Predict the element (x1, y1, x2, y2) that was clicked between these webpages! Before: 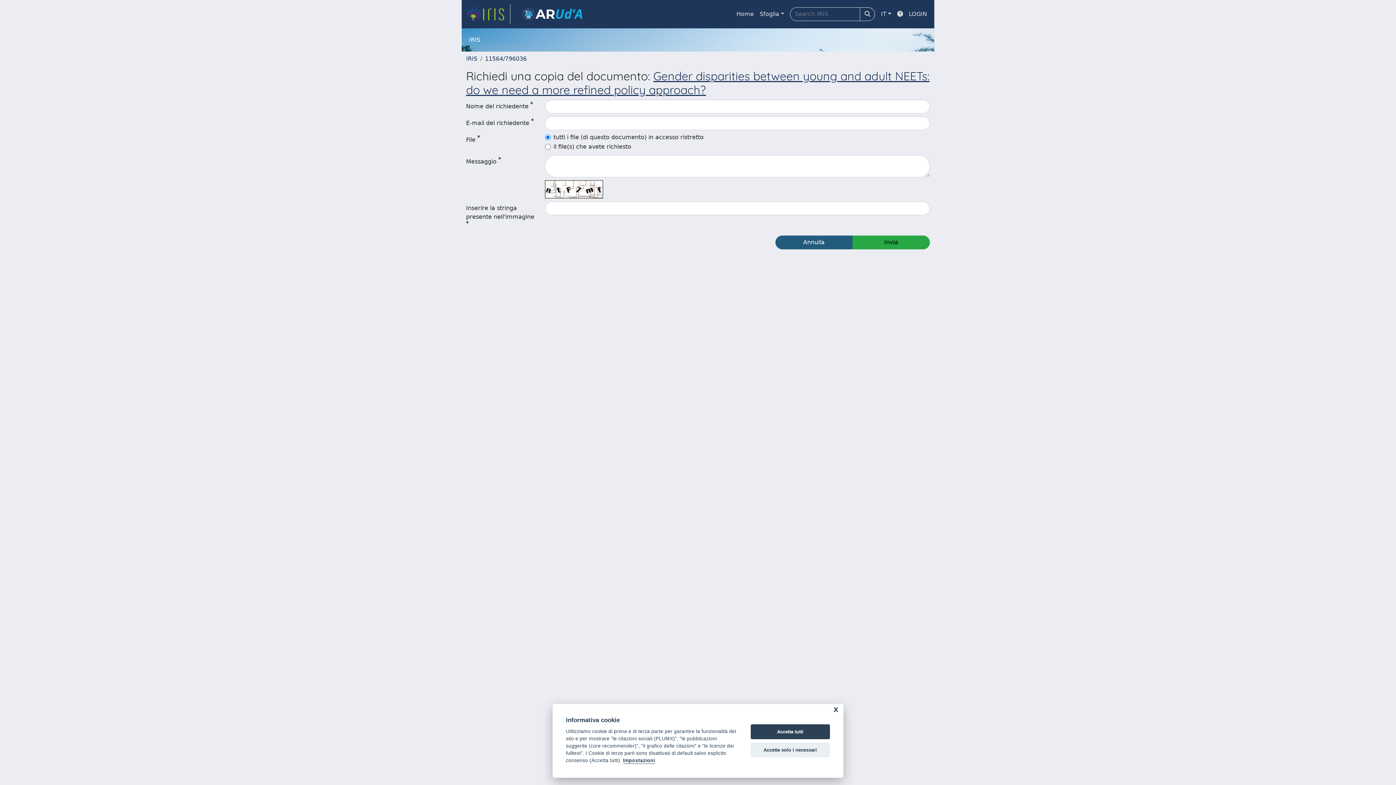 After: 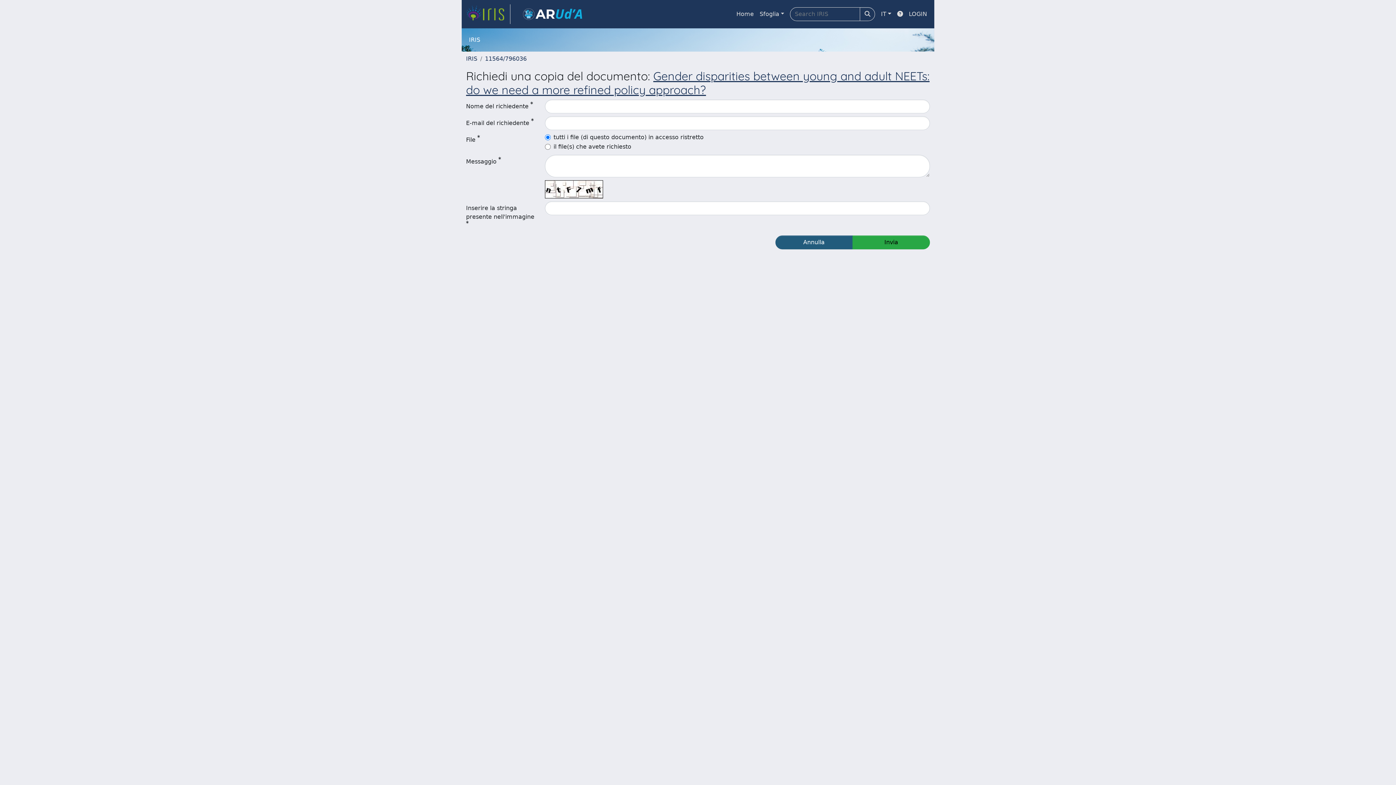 Action: bbox: (750, 742, 830, 757) label: Accetta solo i necessari